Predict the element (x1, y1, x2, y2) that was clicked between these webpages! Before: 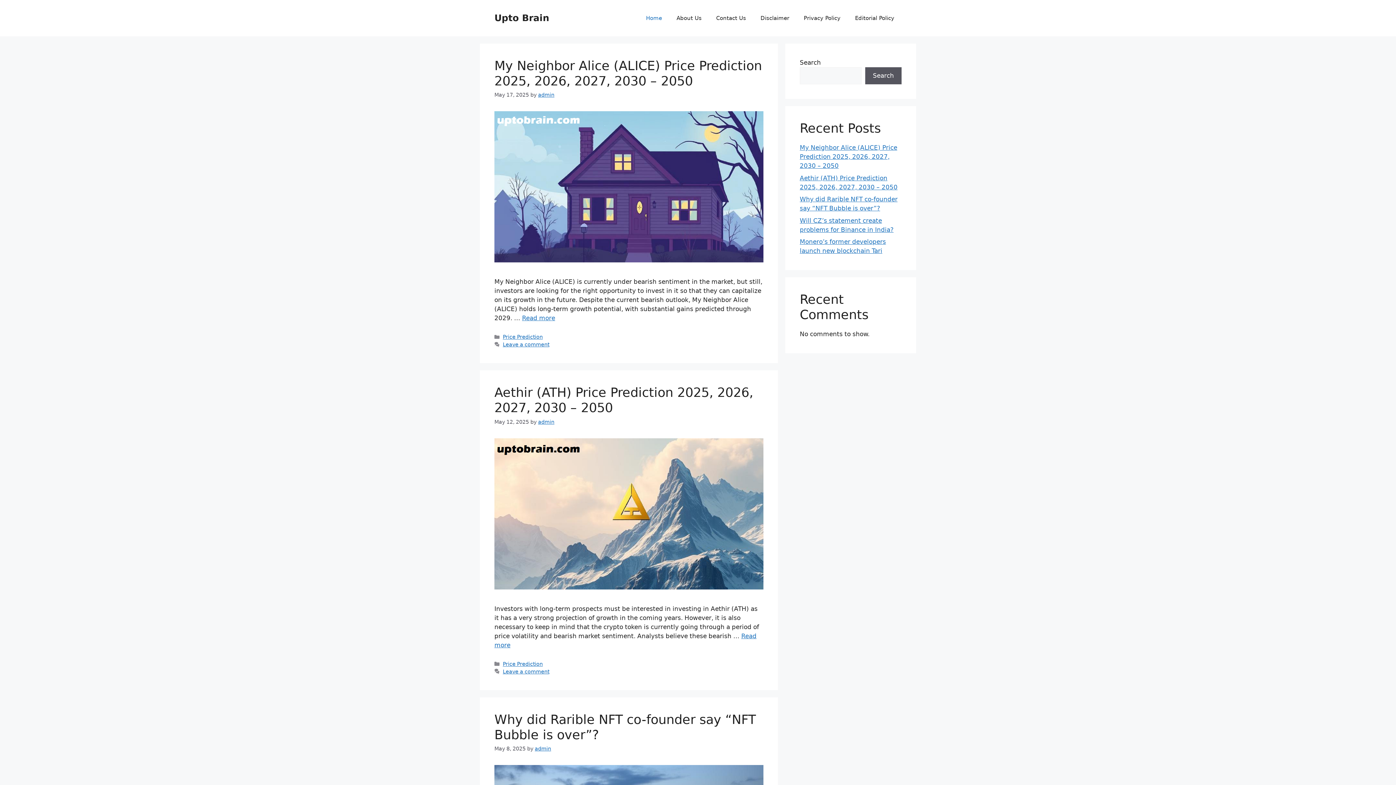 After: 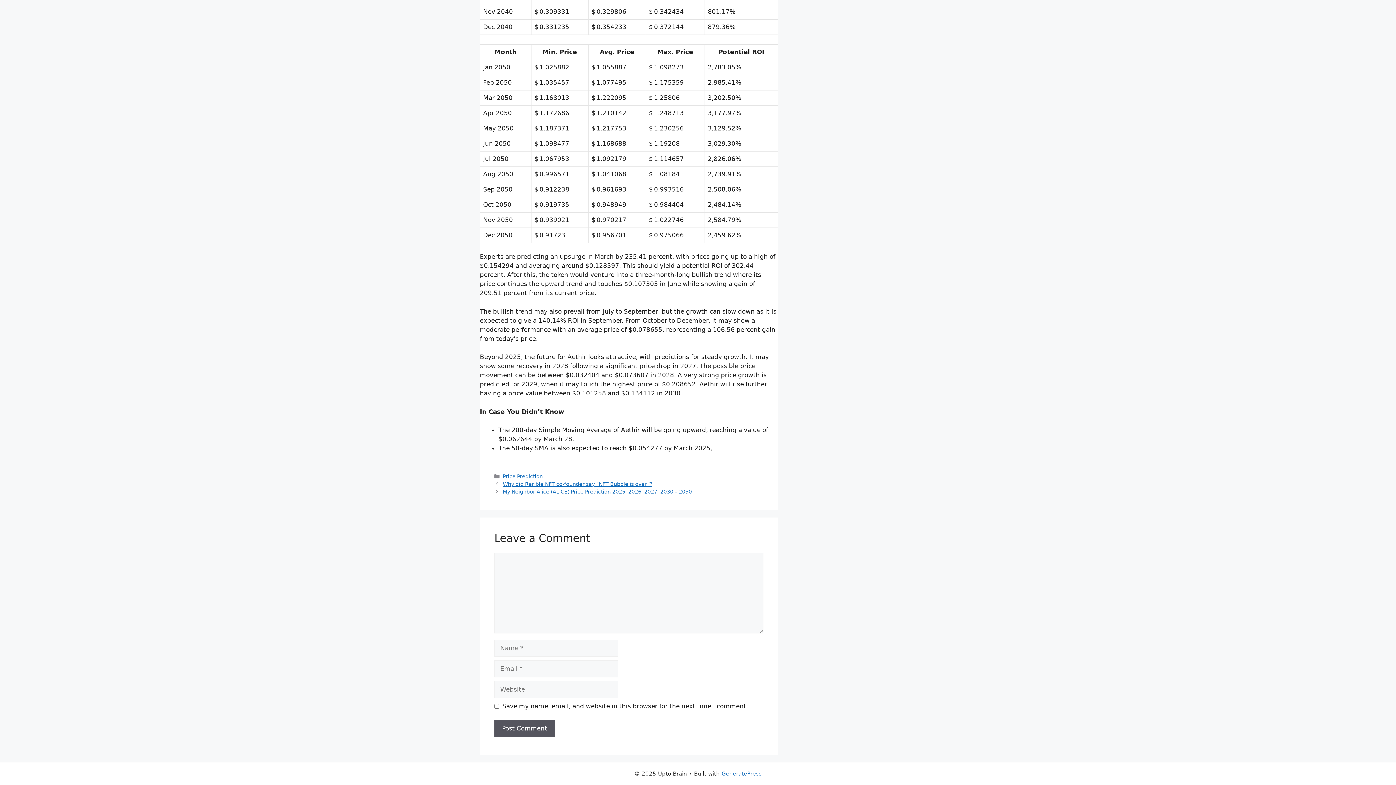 Action: bbox: (502, 668, 549, 674) label: Leave a comment